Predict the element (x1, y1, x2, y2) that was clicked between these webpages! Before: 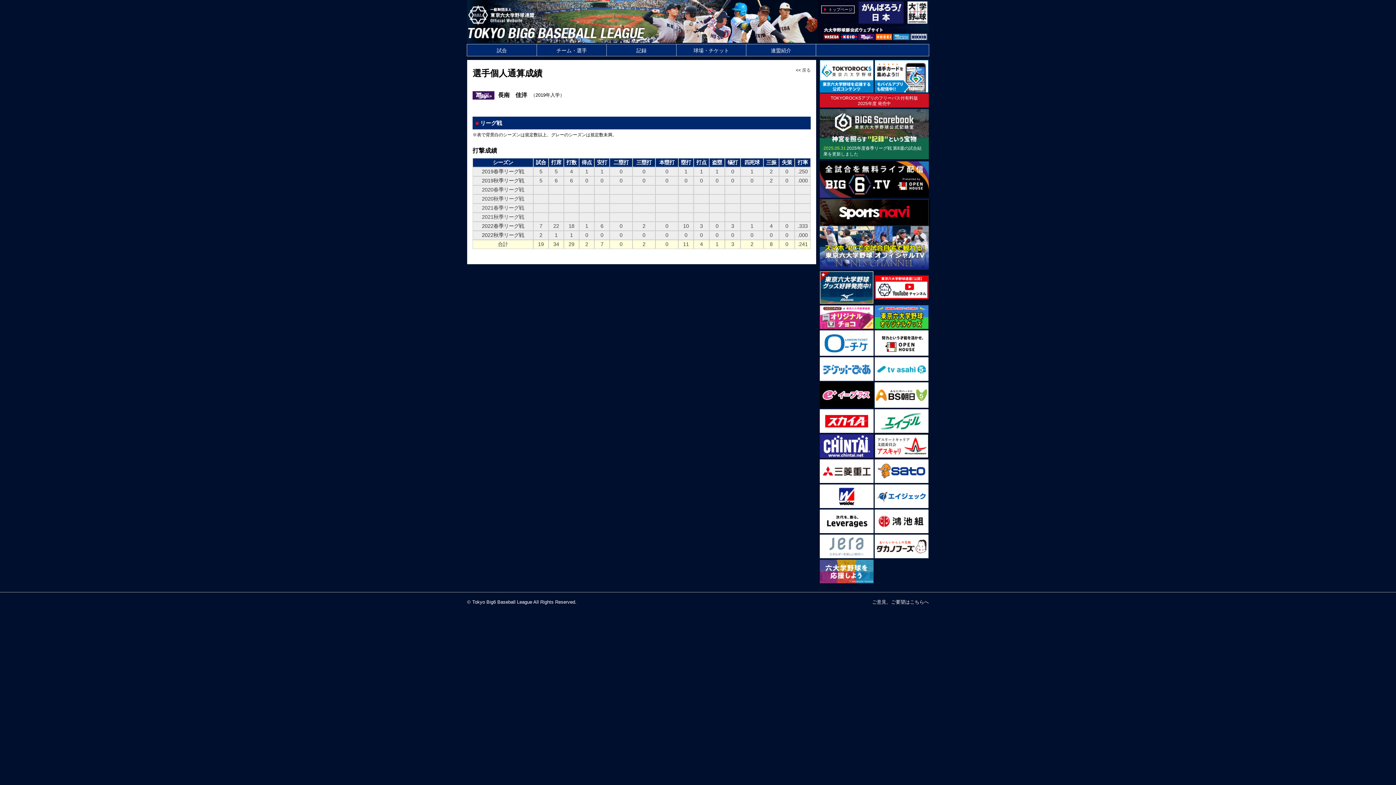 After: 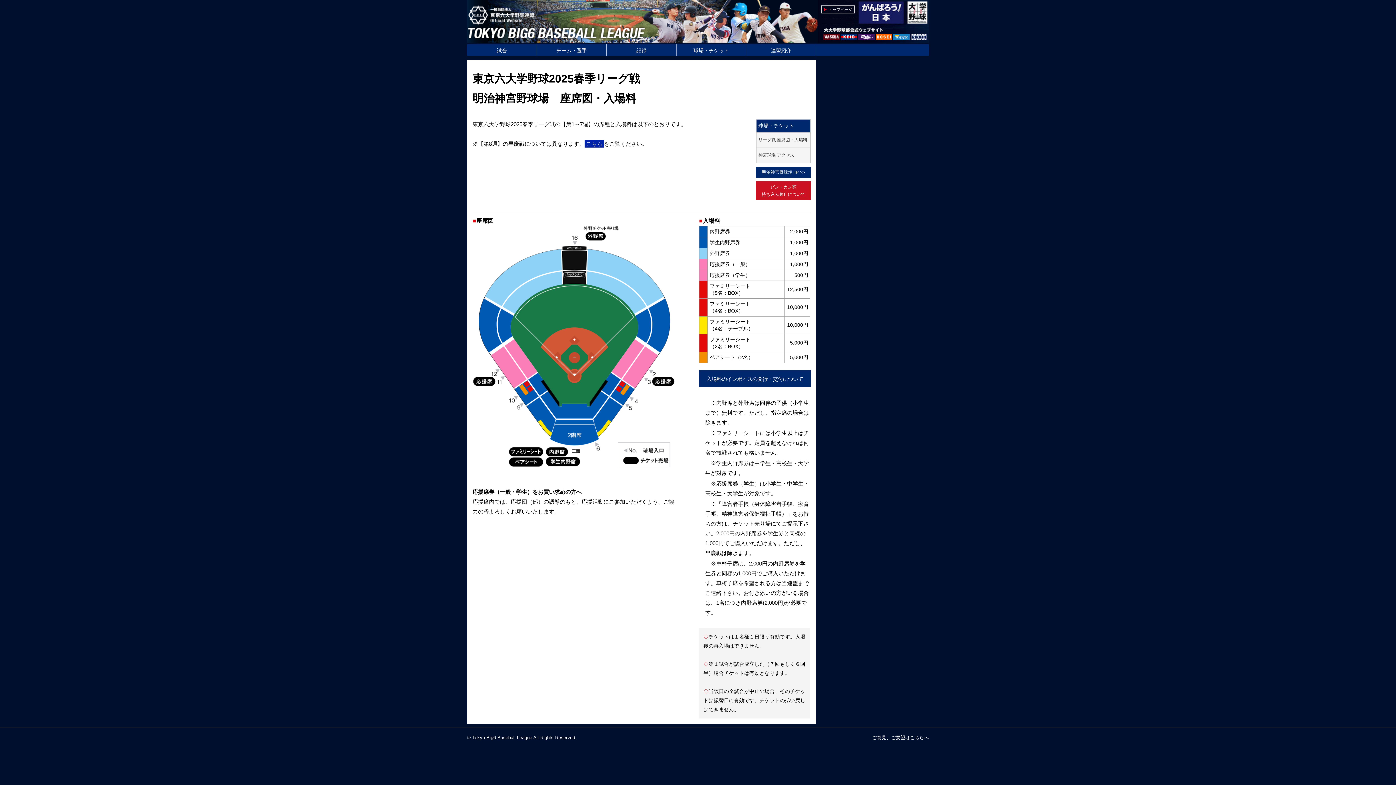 Action: bbox: (676, 44, 746, 56) label: 球場・チケット